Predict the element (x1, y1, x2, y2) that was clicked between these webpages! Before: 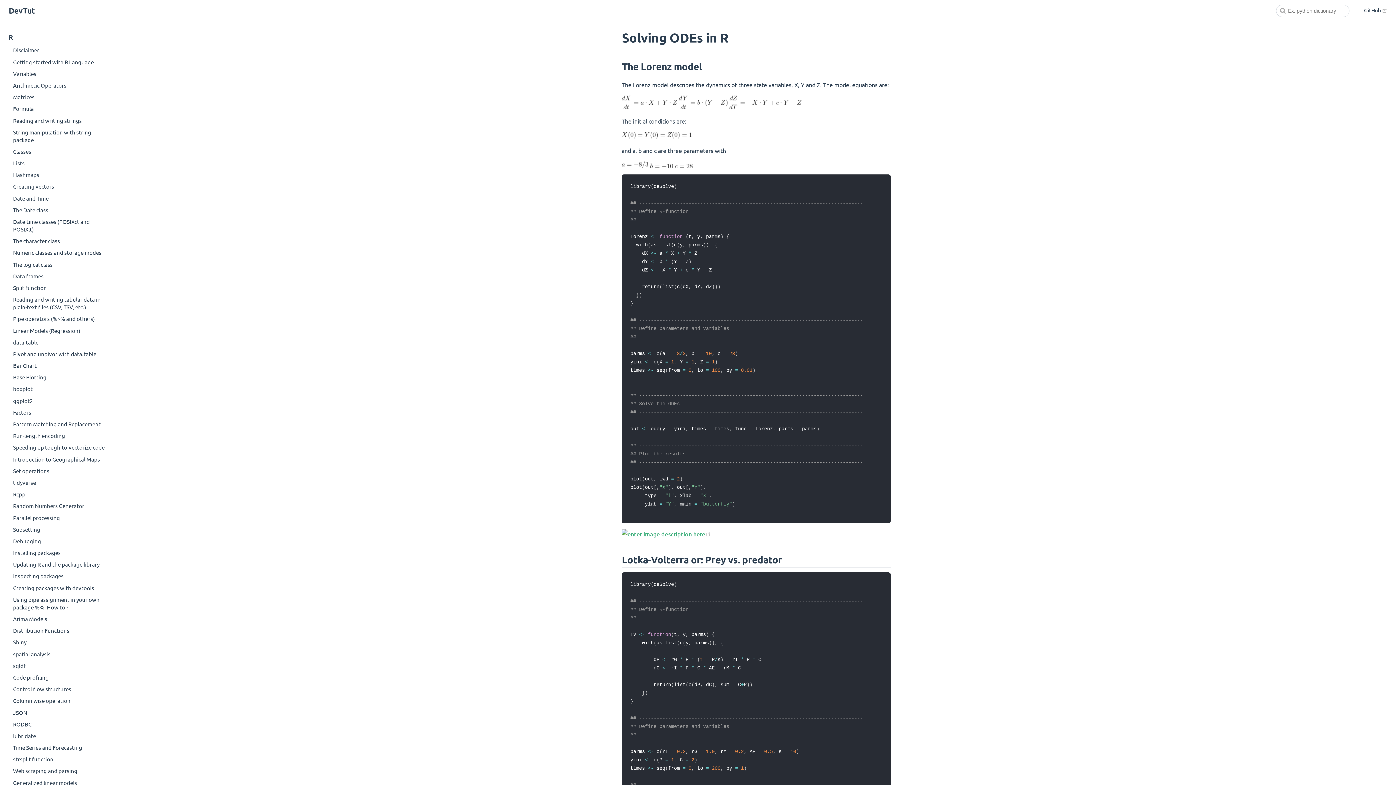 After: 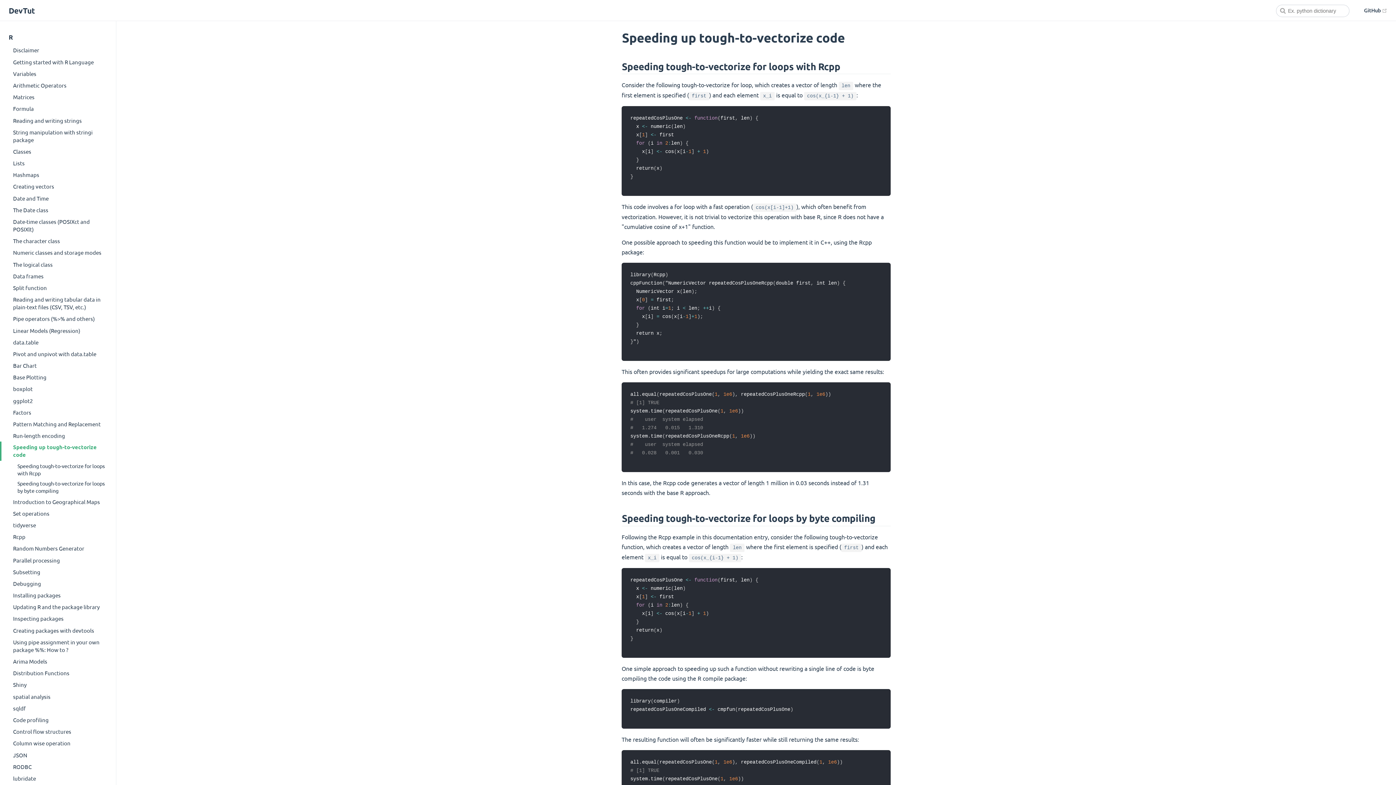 Action: bbox: (0, 441, 116, 453) label: Speeding up tough-to-vectorize code